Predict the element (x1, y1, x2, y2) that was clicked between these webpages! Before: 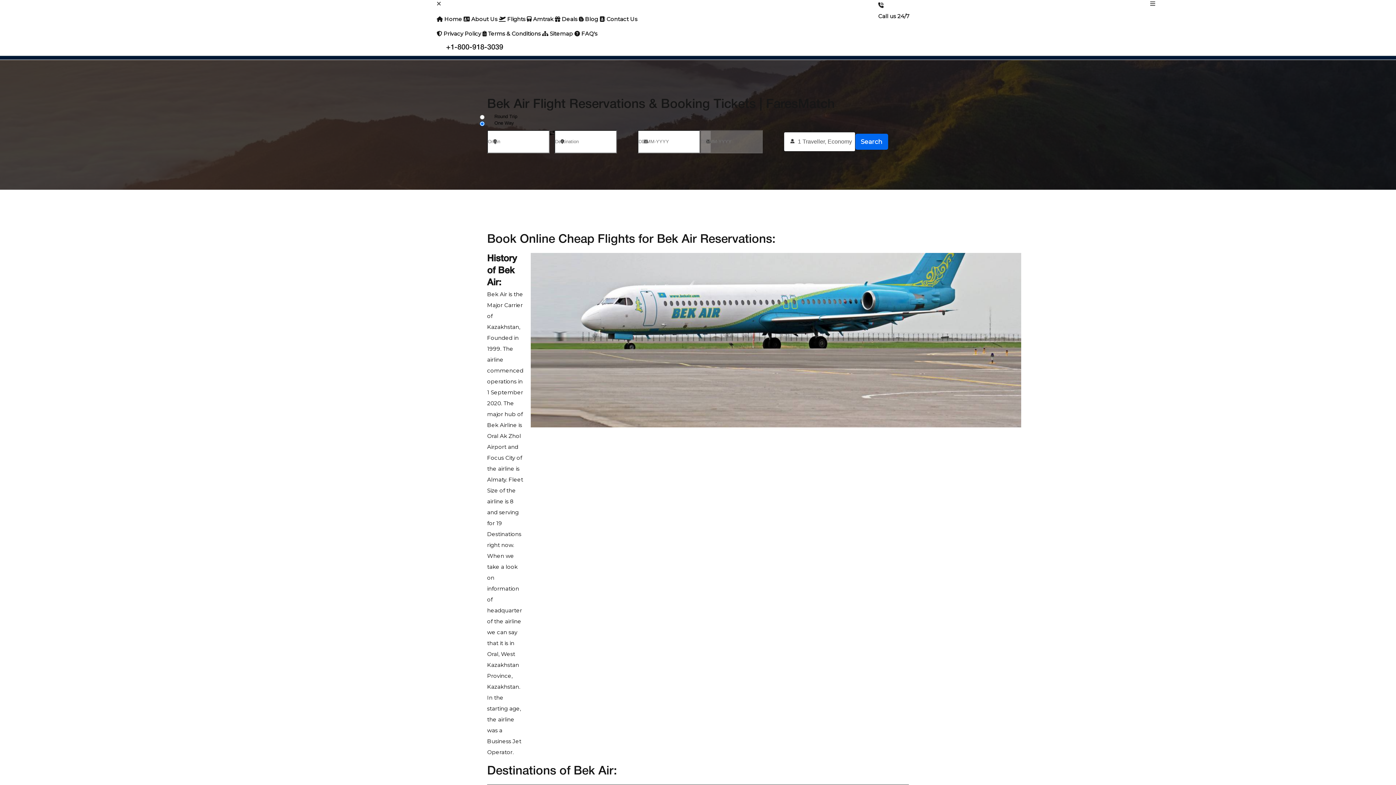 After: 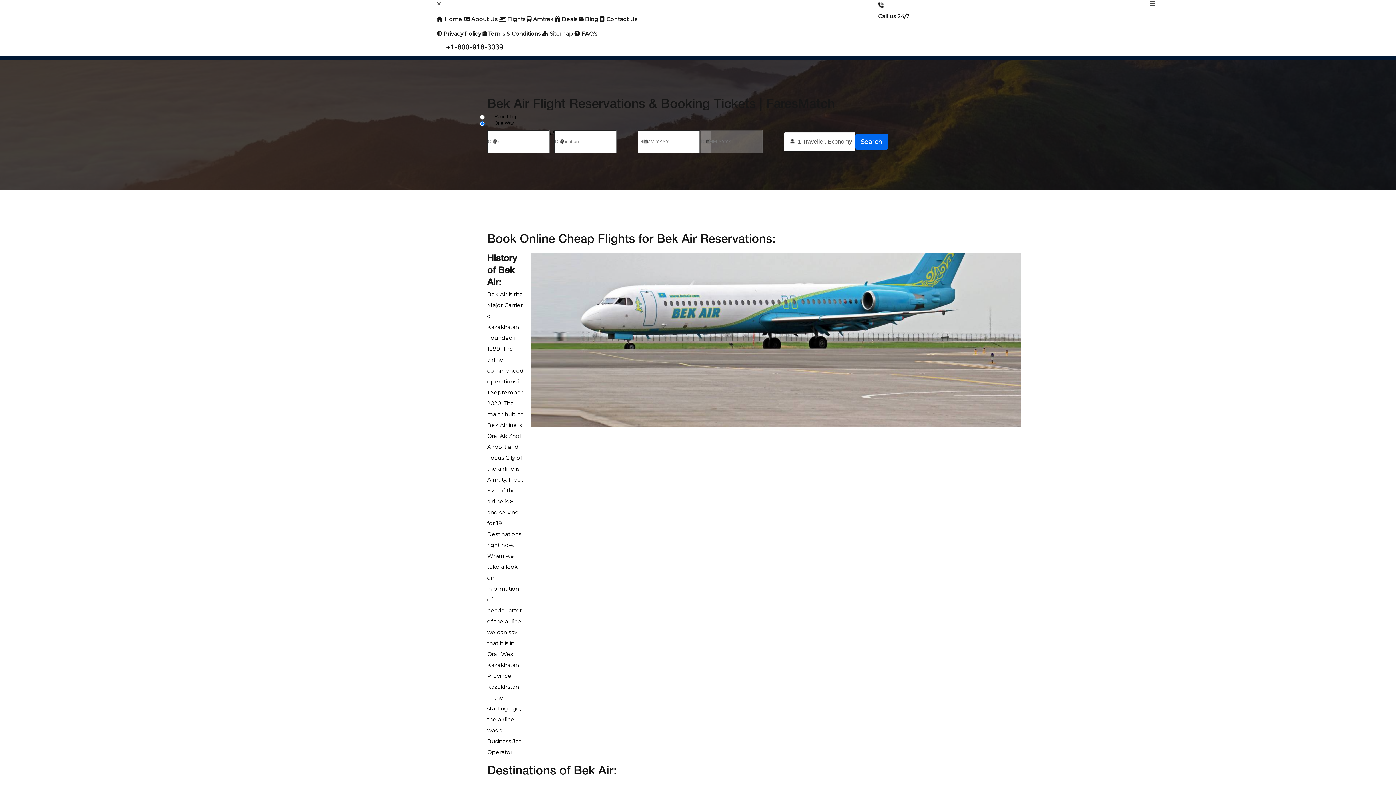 Action: bbox: (878, 1, 883, 8)